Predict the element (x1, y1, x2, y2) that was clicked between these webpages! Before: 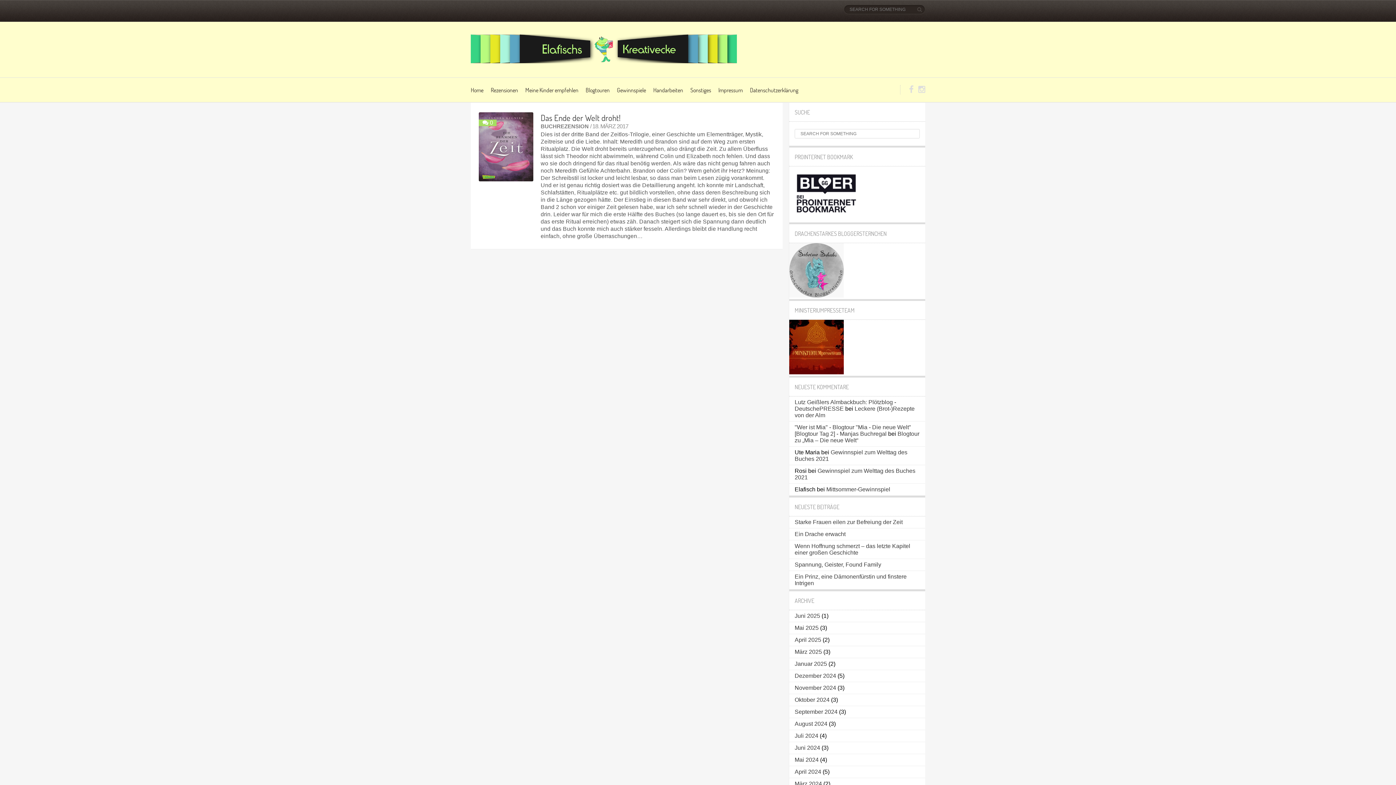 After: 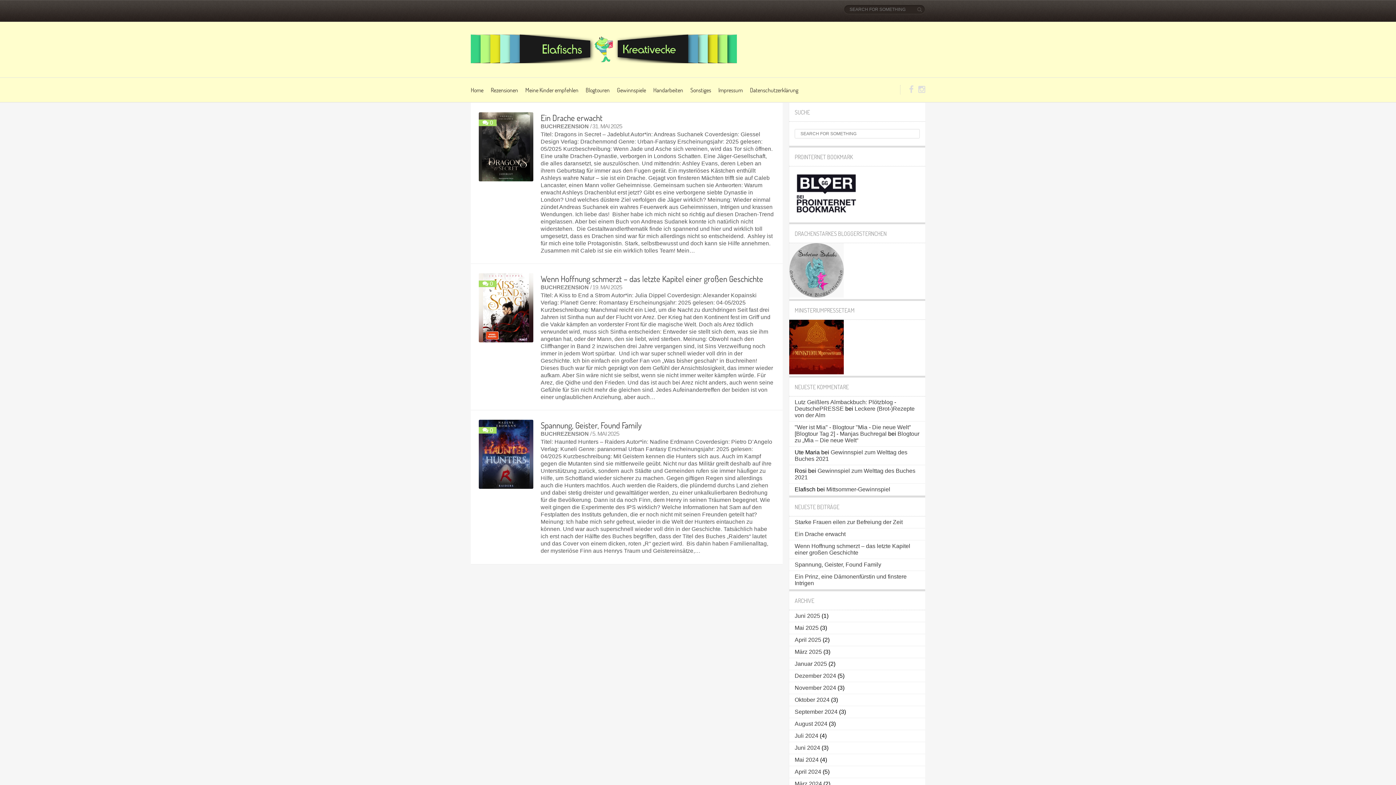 Action: label: Mai 2025 bbox: (794, 624, 818, 631)